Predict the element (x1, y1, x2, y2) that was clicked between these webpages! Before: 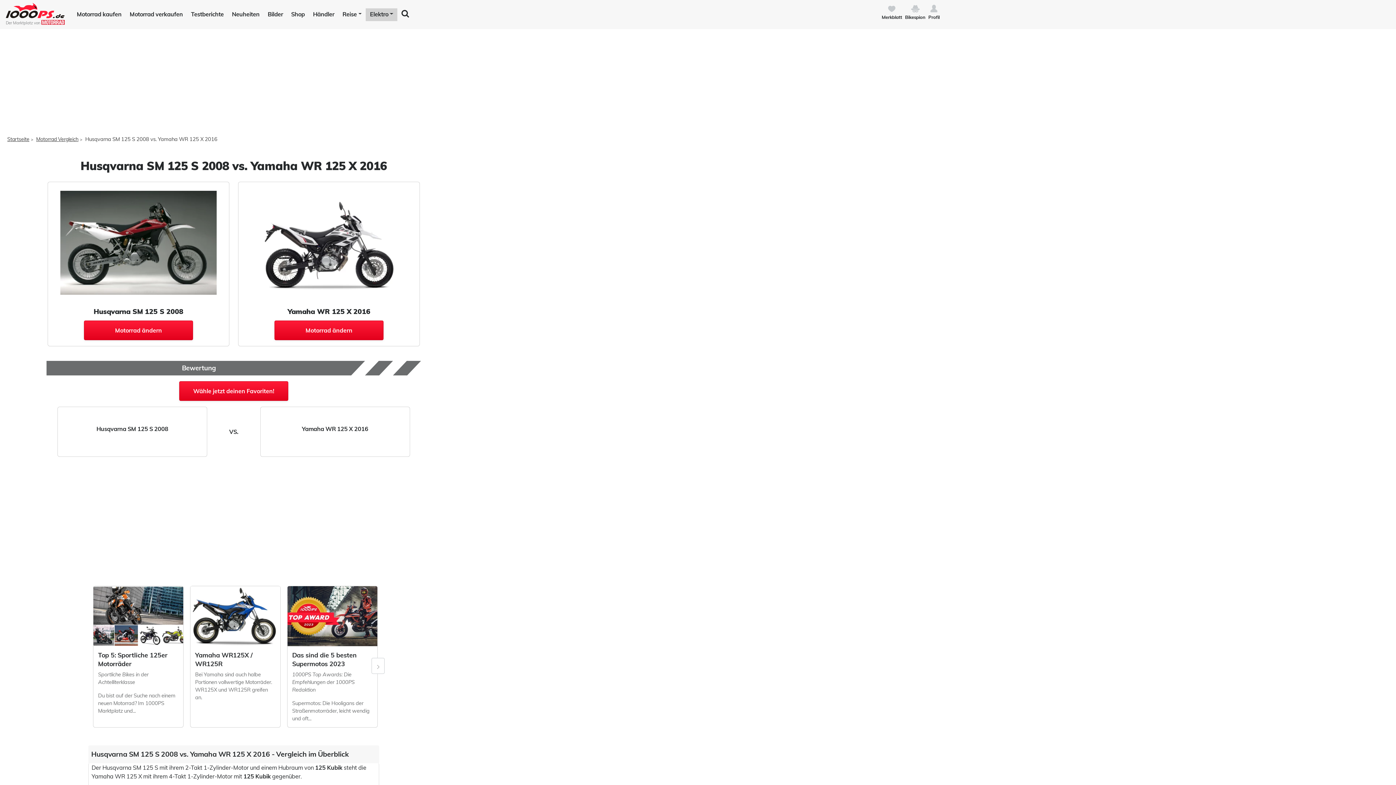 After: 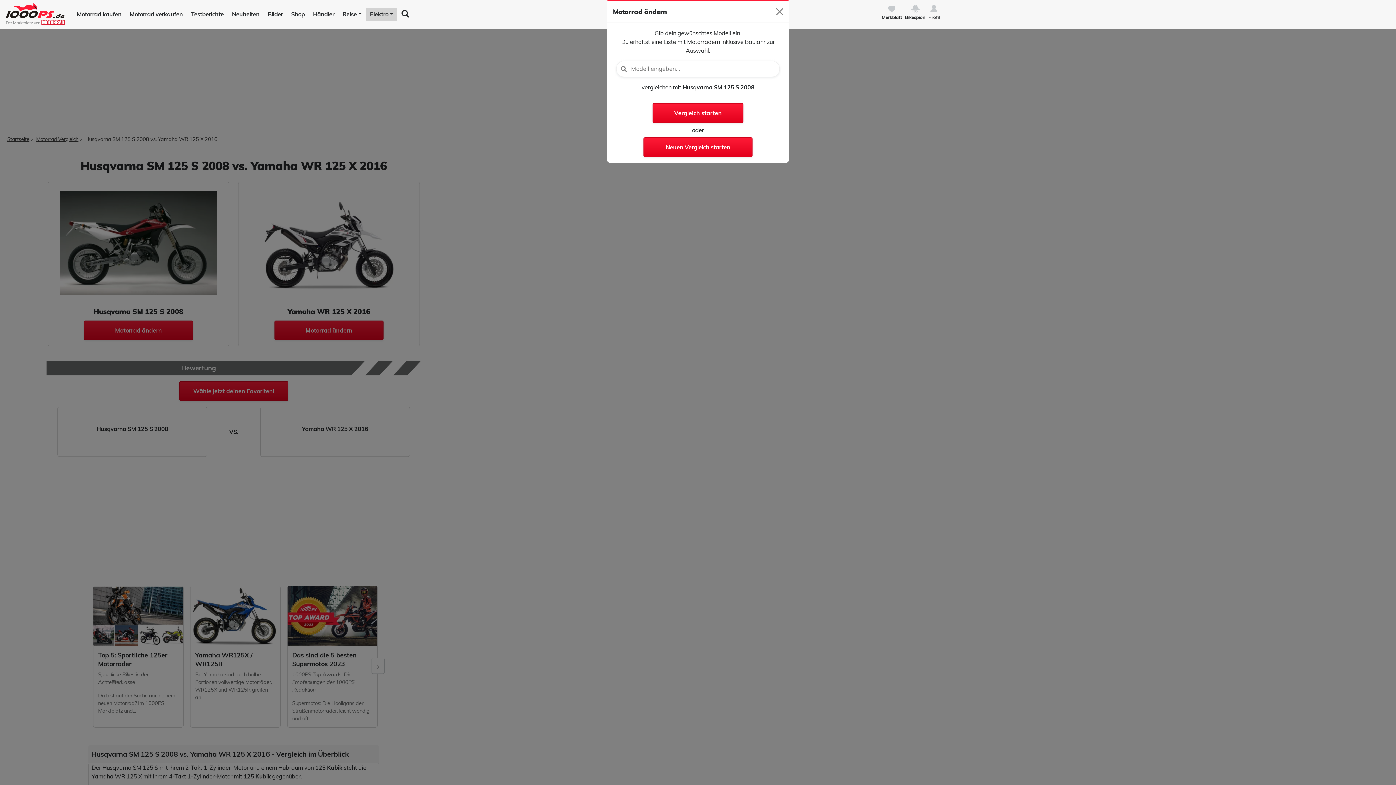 Action: bbox: (274, 320, 383, 340) label: Motorrad ändern